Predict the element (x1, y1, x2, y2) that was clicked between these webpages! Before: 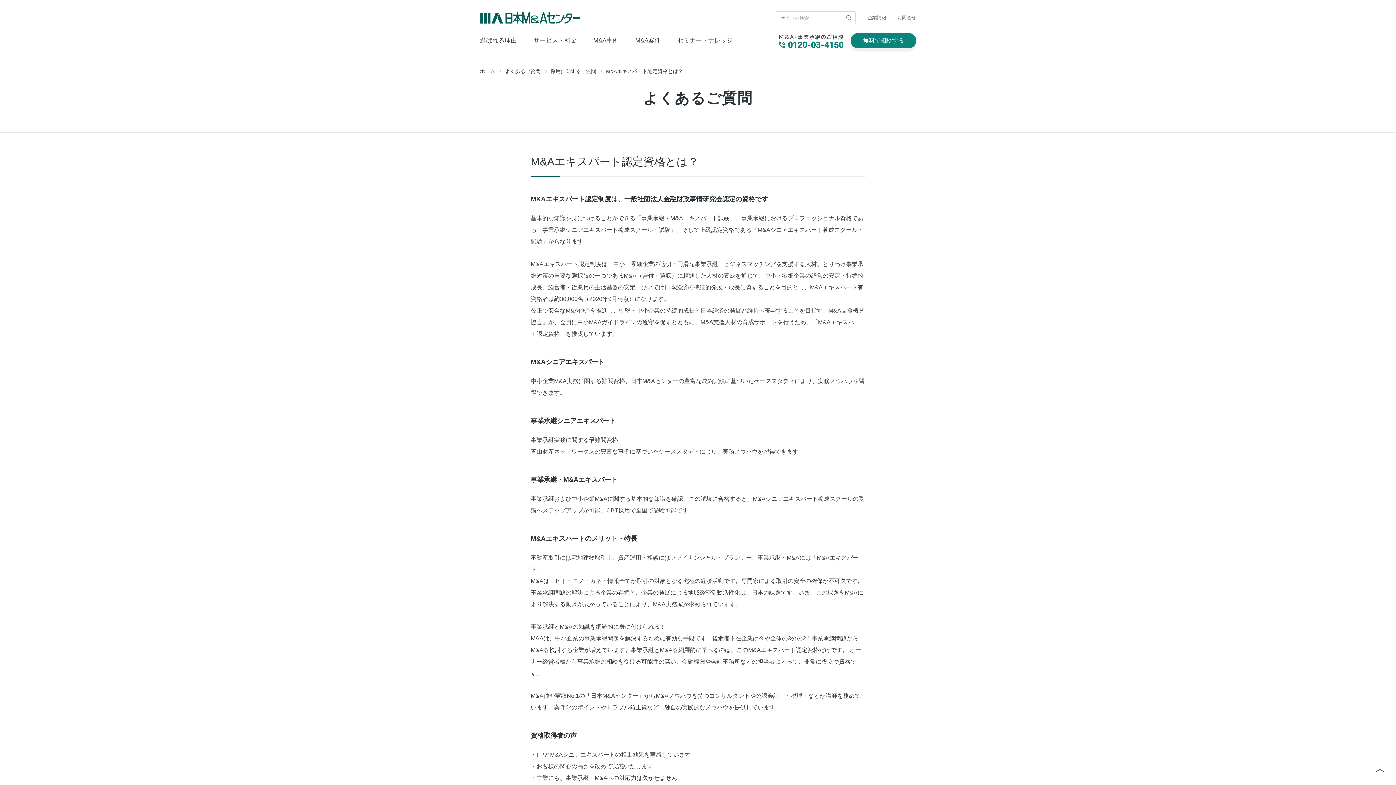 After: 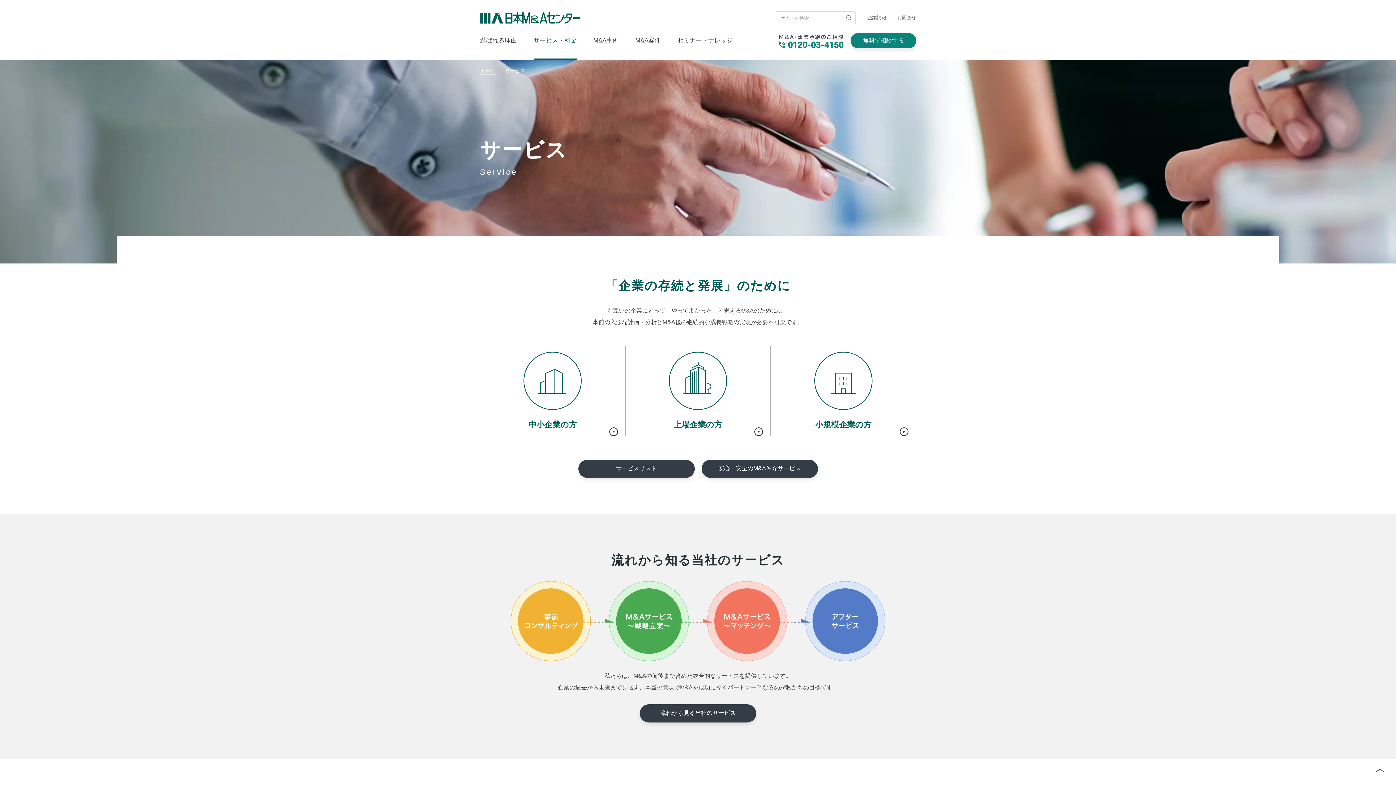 Action: label: サービス・料金 bbox: (533, 35, 576, 59)